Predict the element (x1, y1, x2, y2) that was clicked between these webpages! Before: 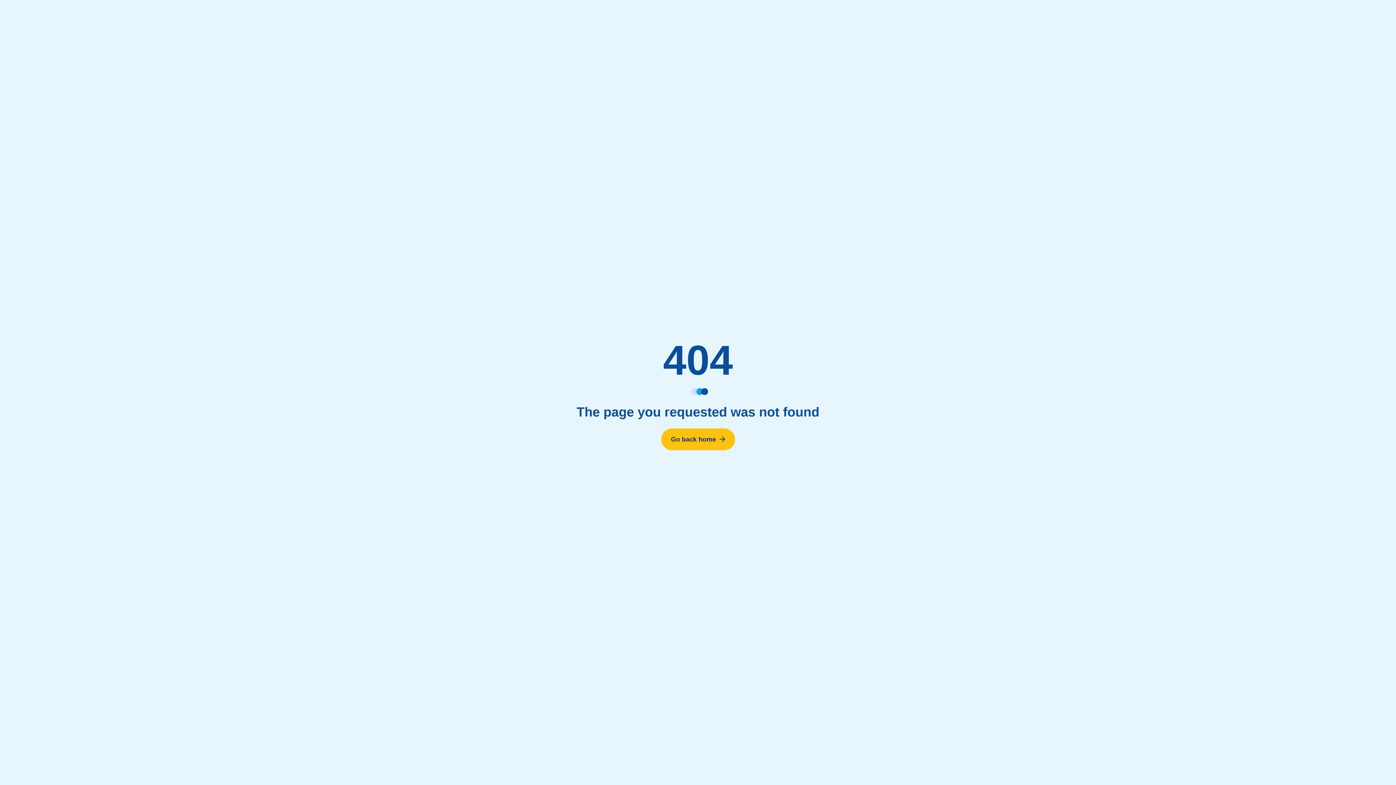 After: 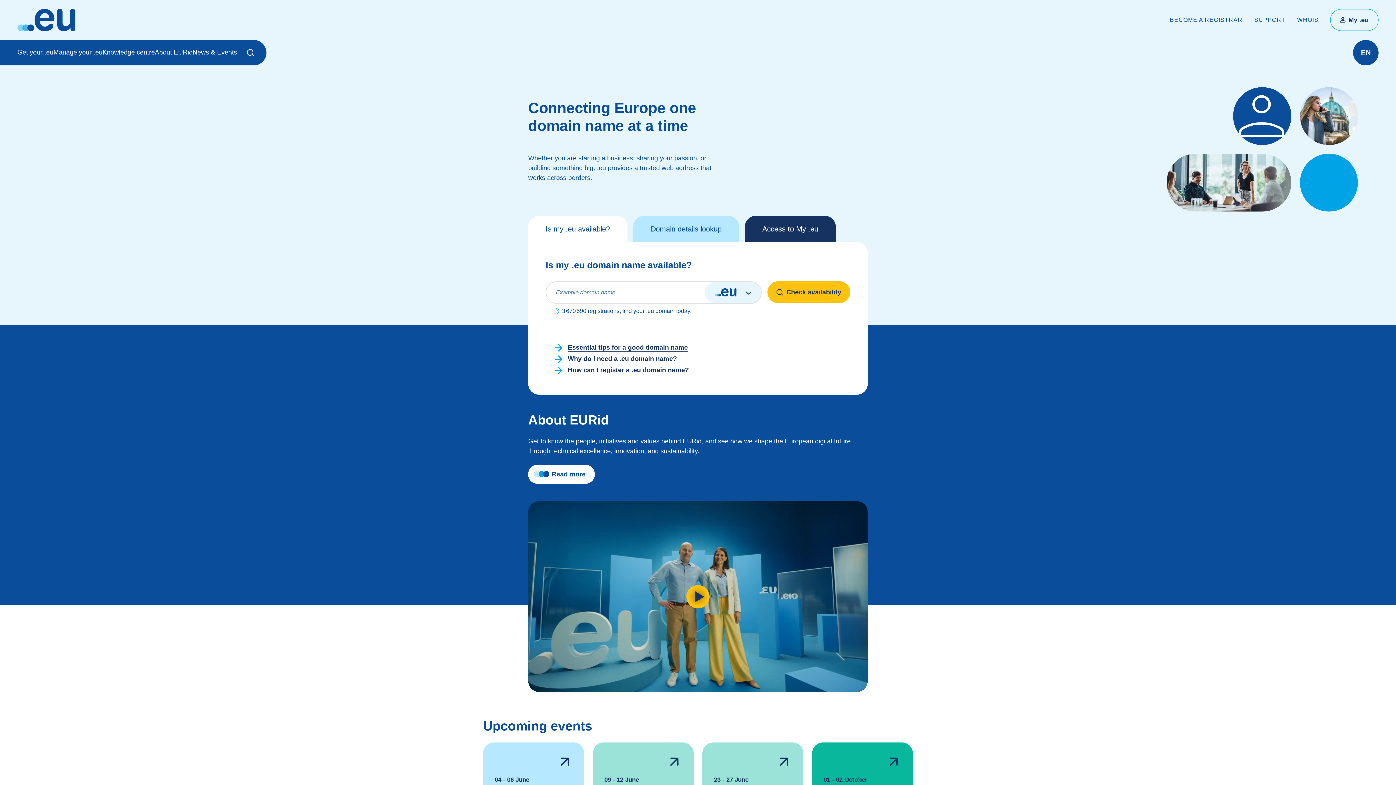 Action: label: Go back home bbox: (661, 428, 735, 450)